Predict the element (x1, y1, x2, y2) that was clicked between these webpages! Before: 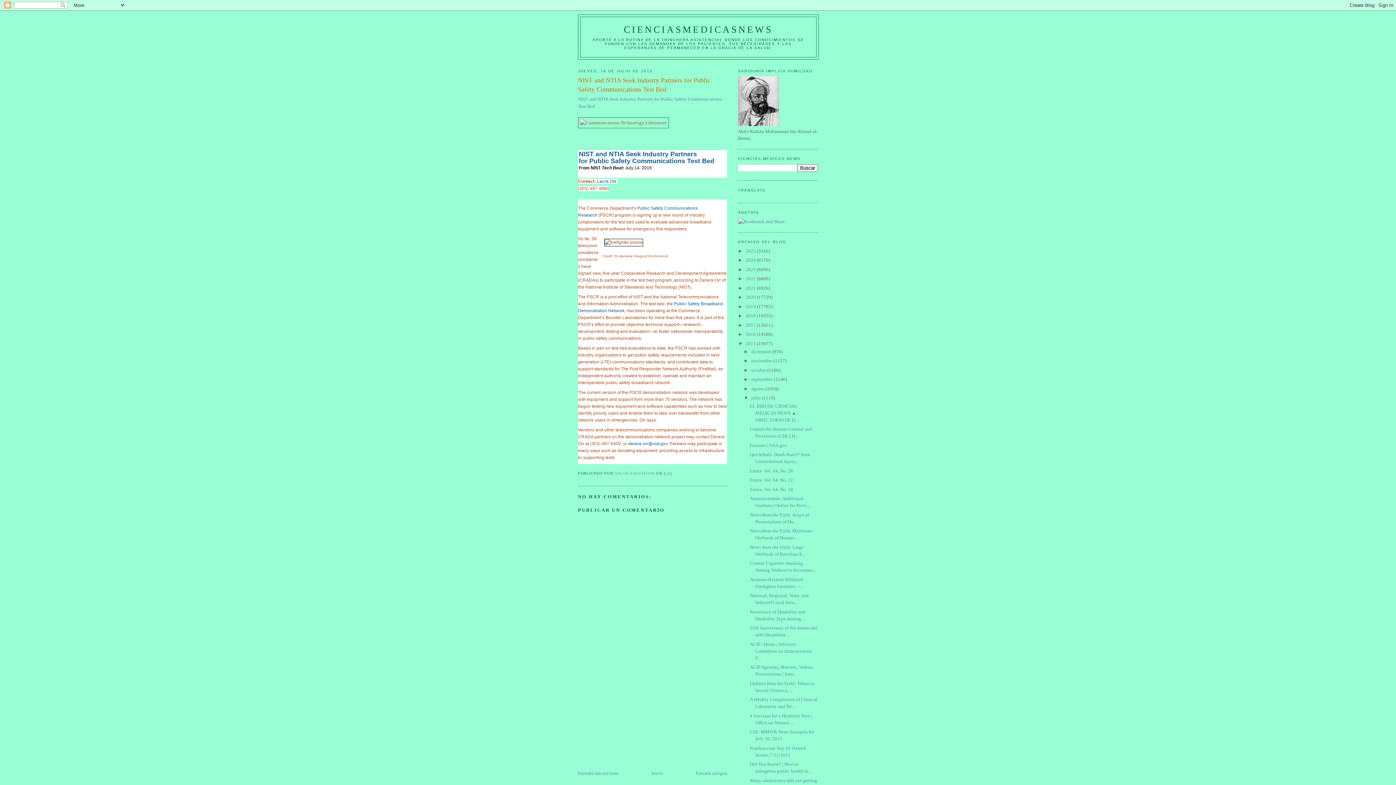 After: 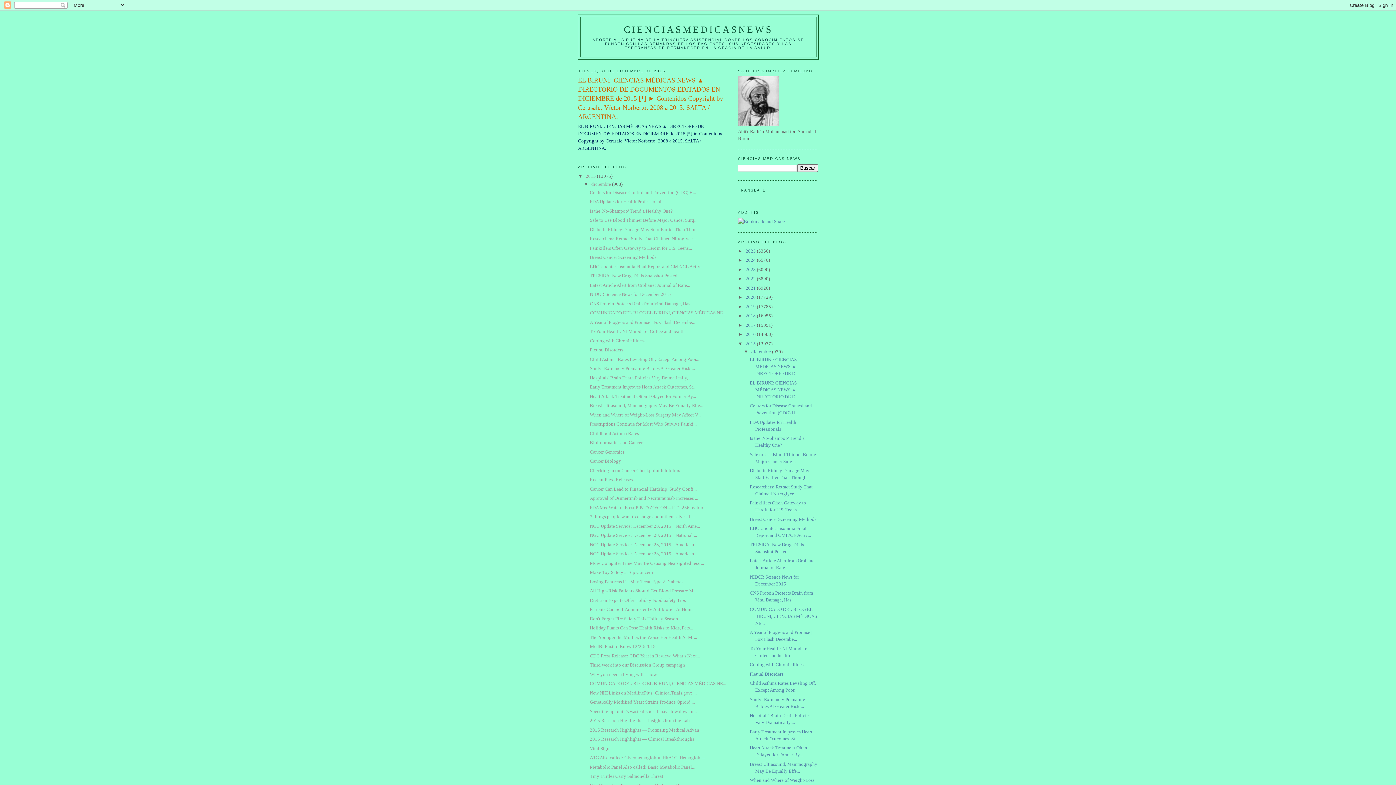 Action: bbox: (745, 340, 757, 346) label: 2015 